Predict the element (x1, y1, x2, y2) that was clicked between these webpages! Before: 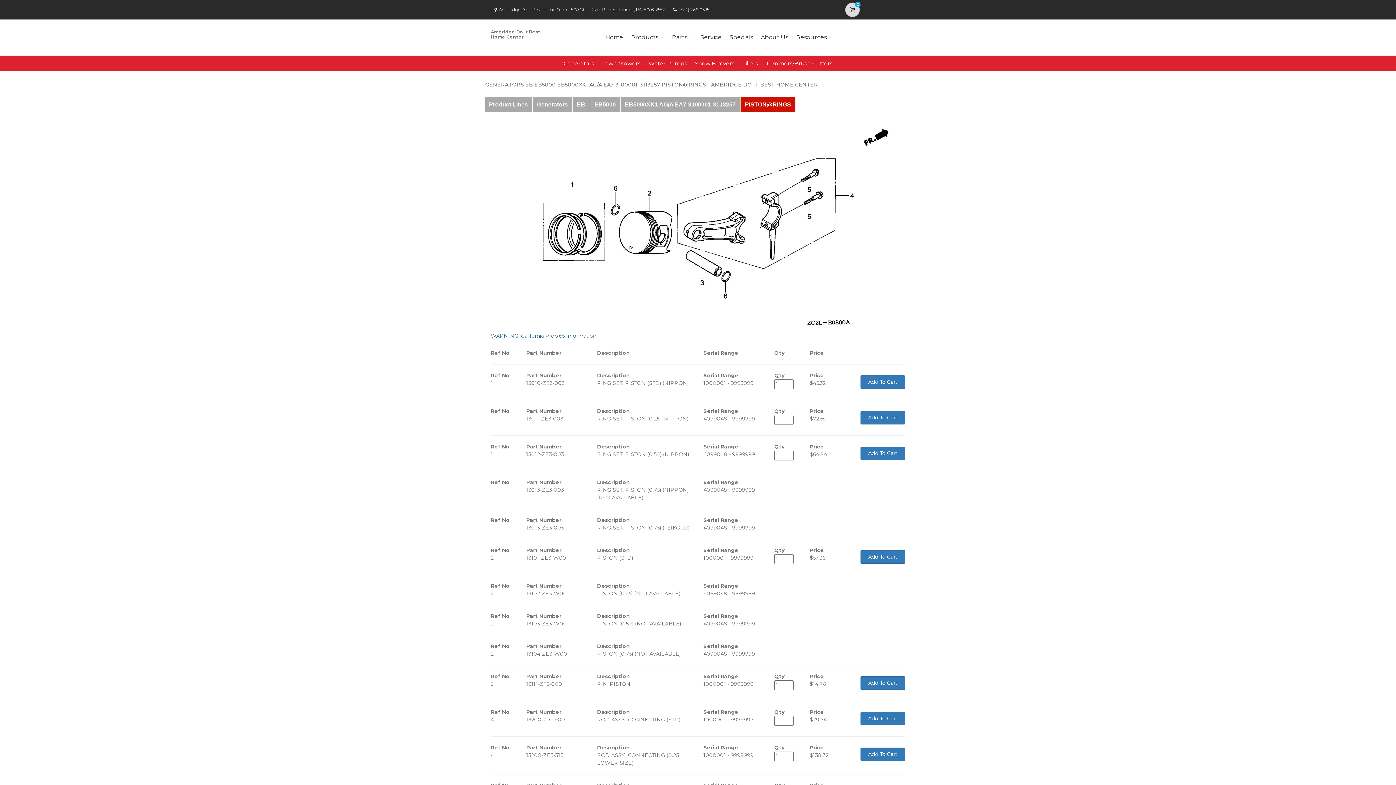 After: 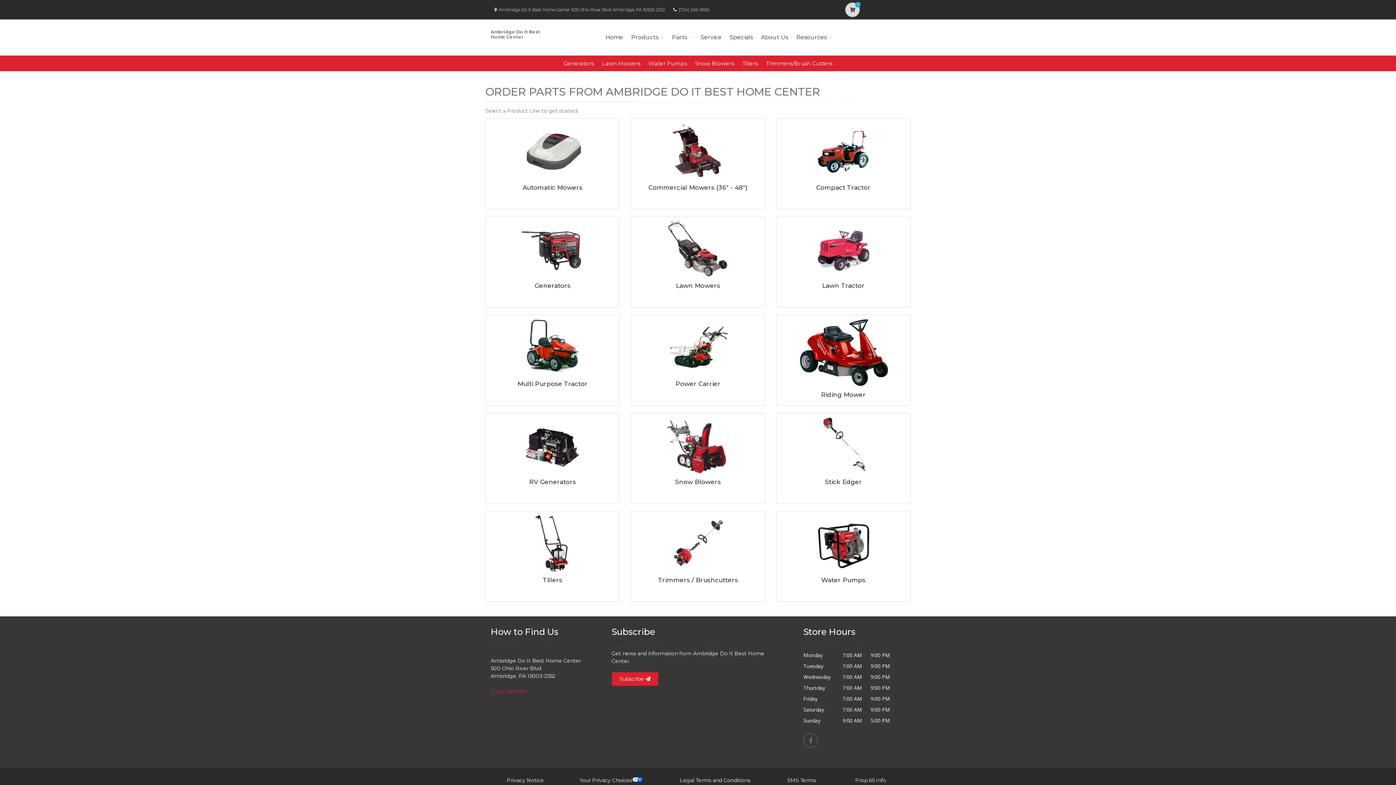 Action: bbox: (485, 97, 532, 112) label: Product Lines